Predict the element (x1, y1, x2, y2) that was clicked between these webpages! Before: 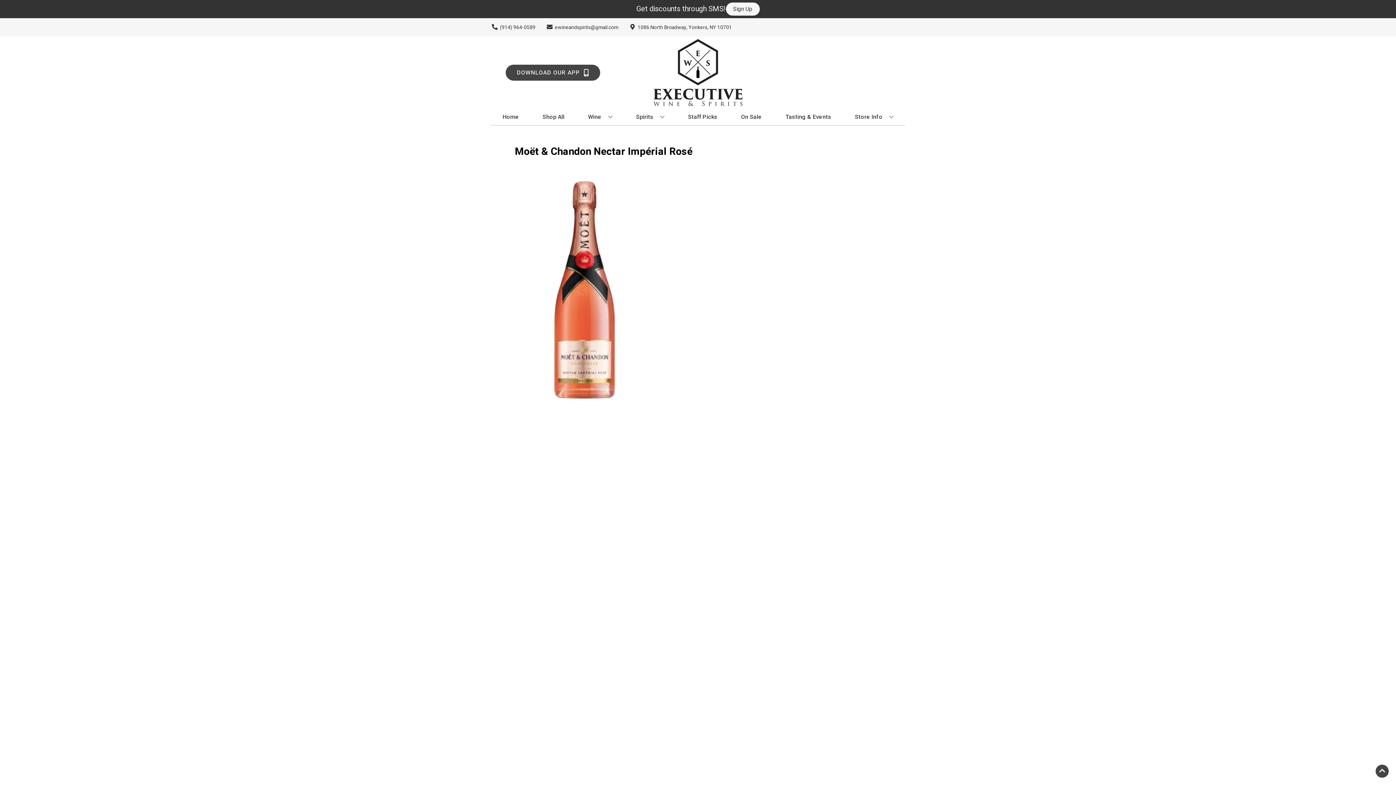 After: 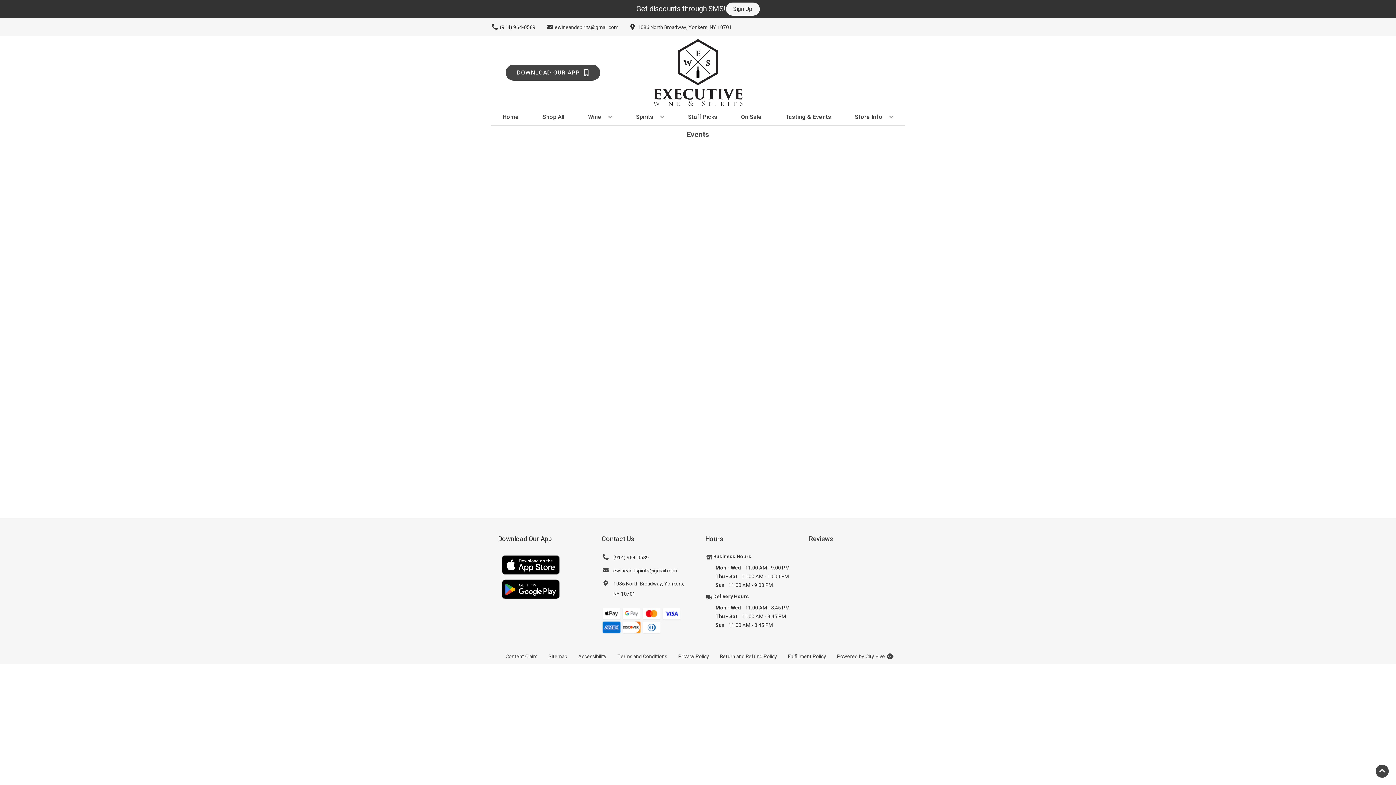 Action: label: Tasting & Events bbox: (782, 109, 834, 125)